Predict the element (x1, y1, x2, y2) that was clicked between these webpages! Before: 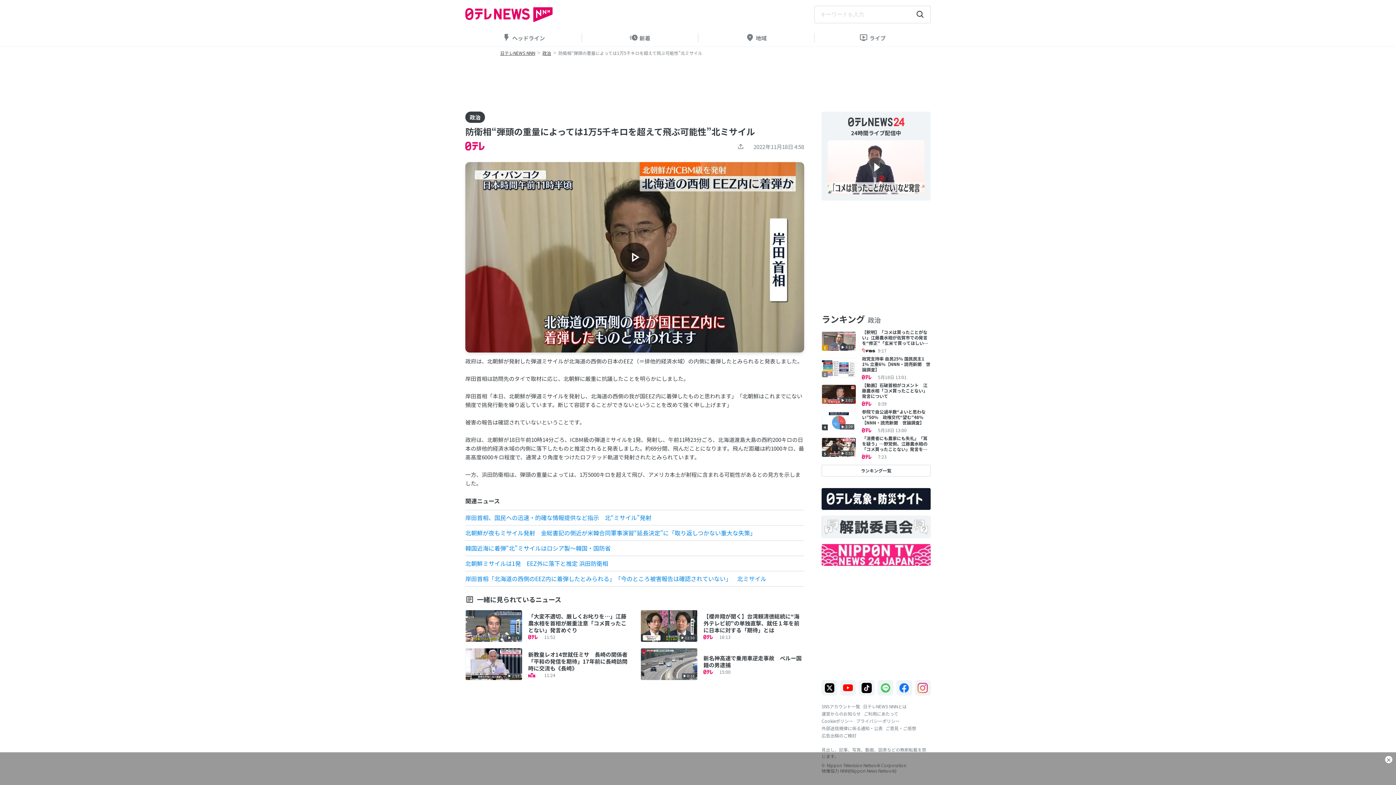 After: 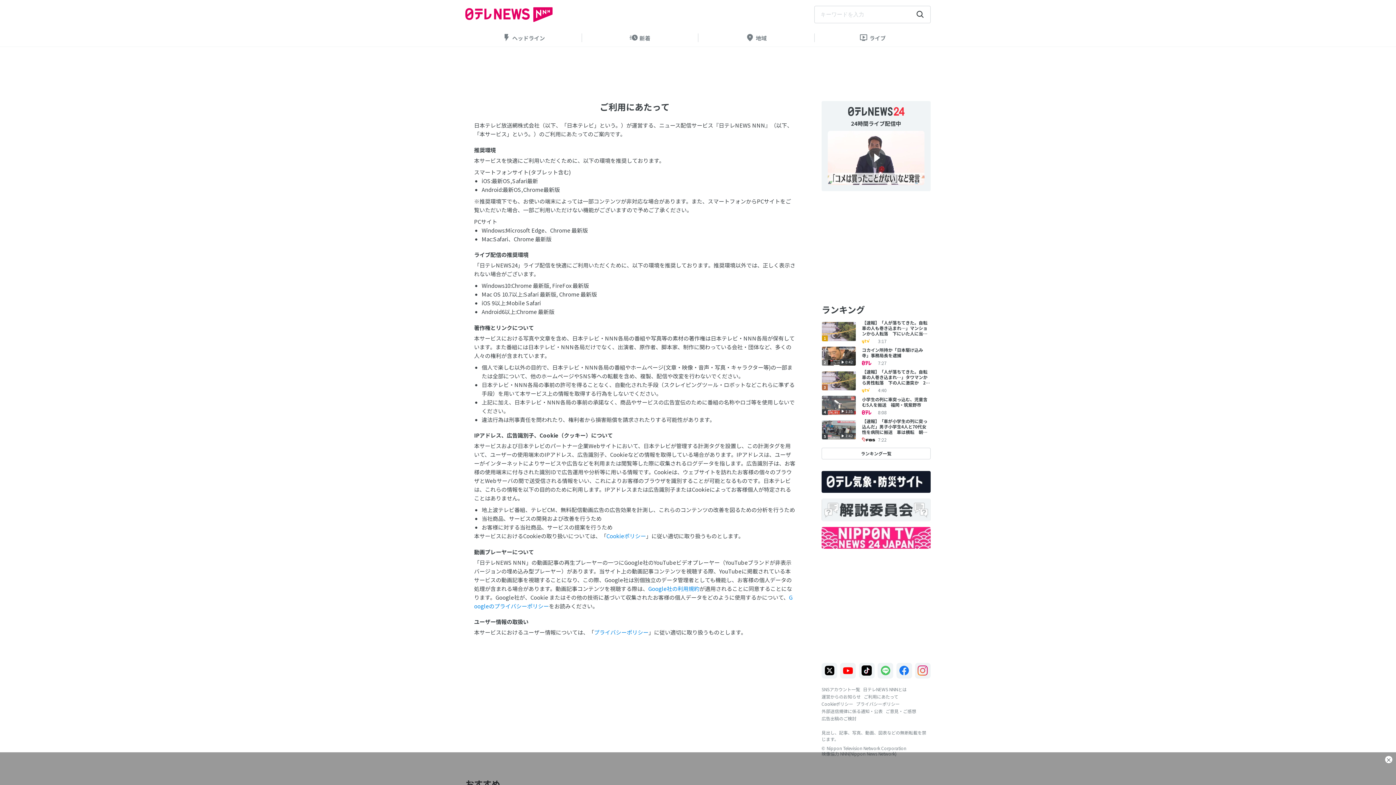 Action: bbox: (864, 710, 898, 717) label: ご利用にあたって